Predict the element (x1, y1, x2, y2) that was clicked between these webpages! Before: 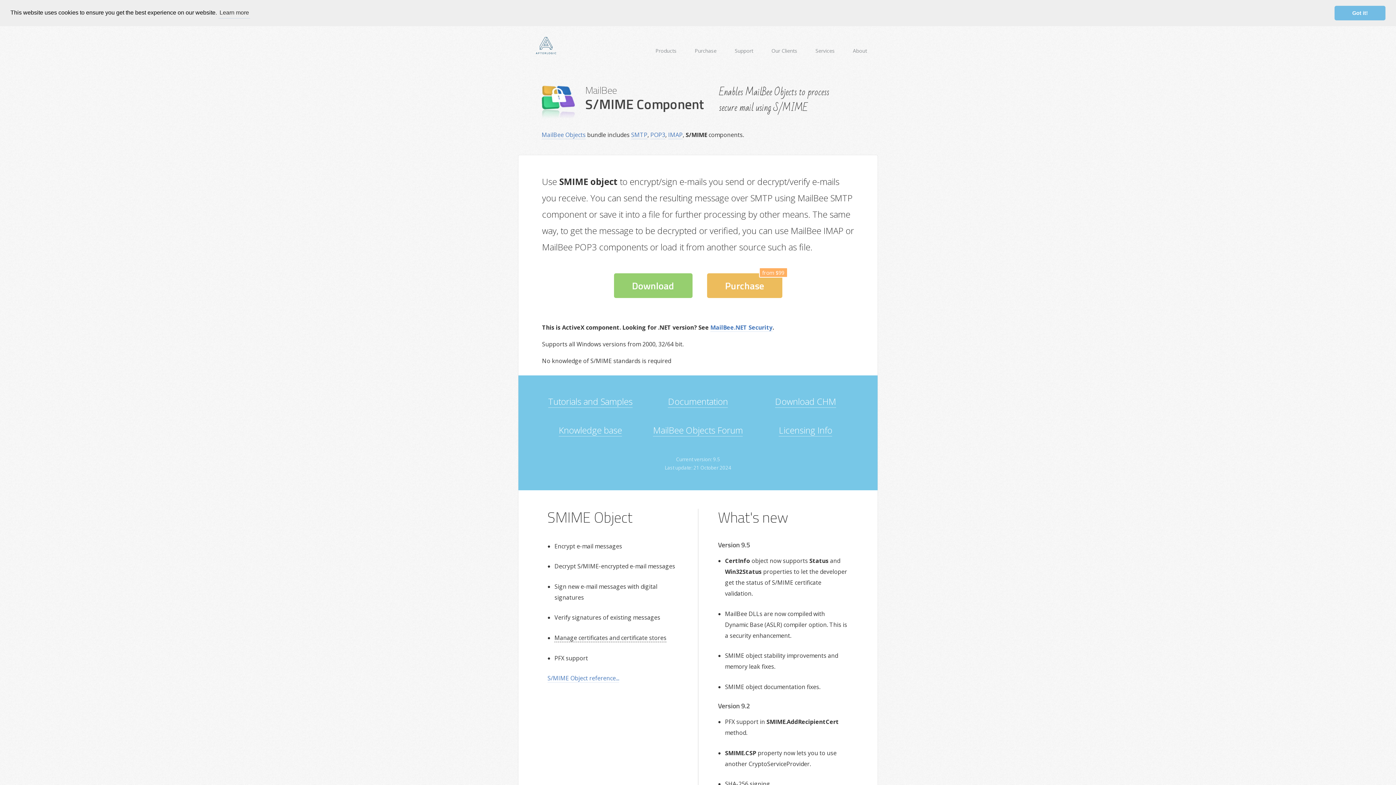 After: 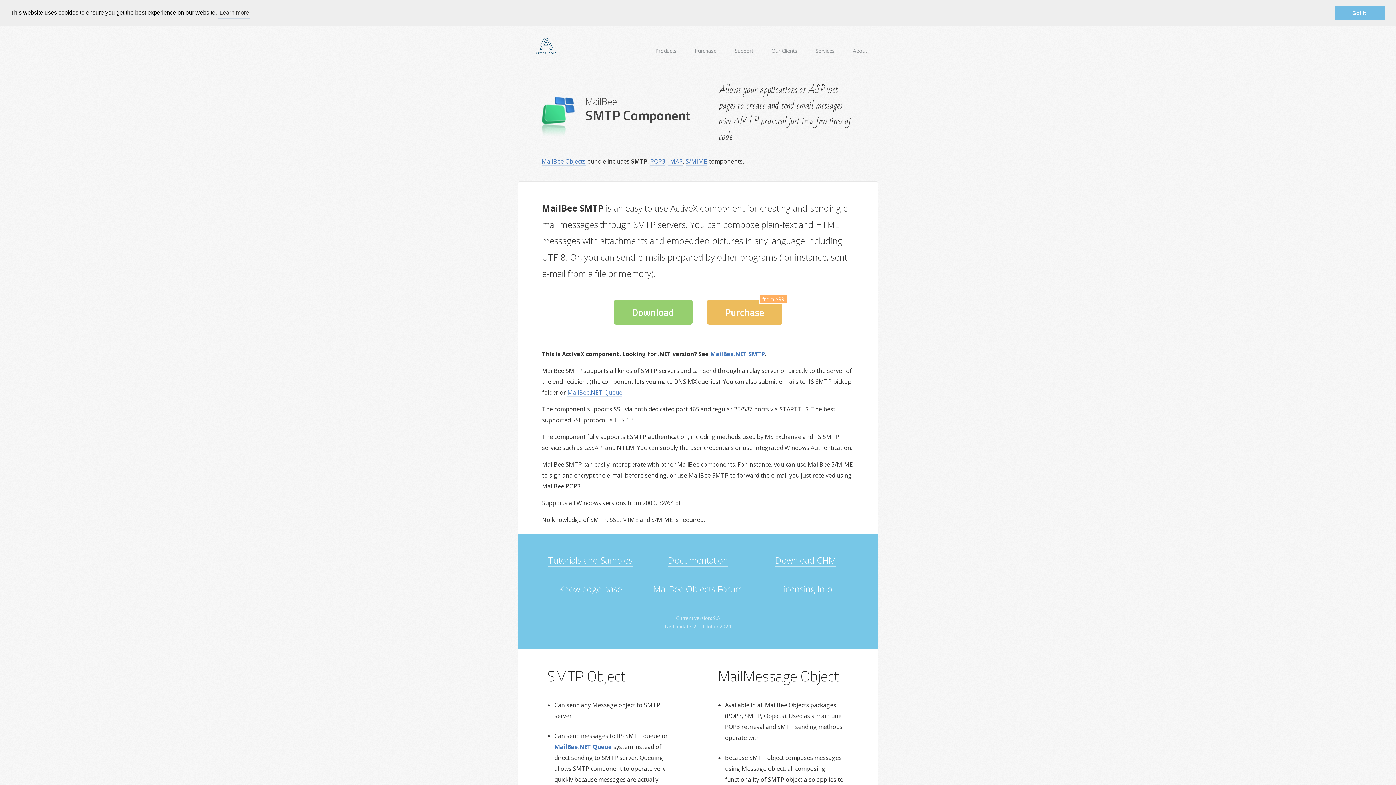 Action: bbox: (631, 130, 647, 139) label: SMTP